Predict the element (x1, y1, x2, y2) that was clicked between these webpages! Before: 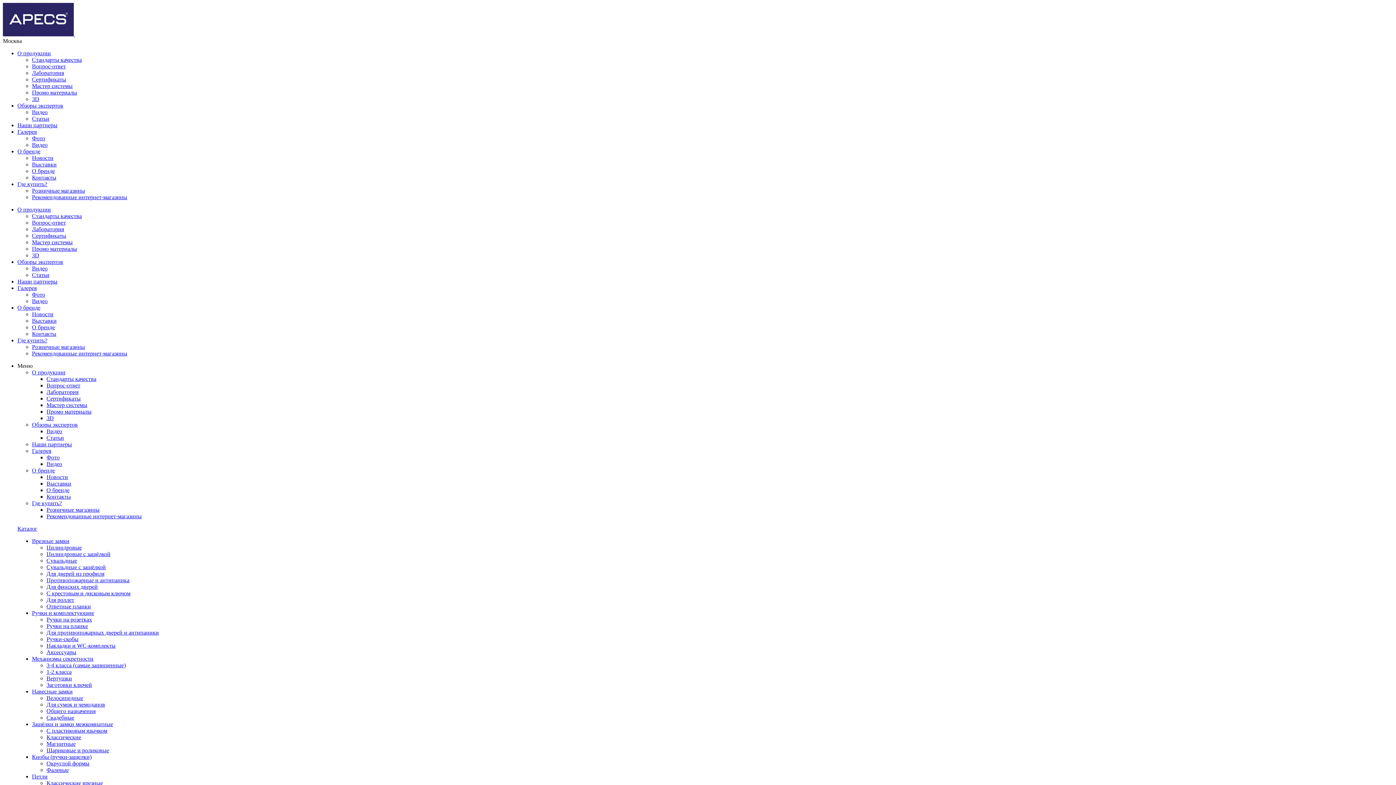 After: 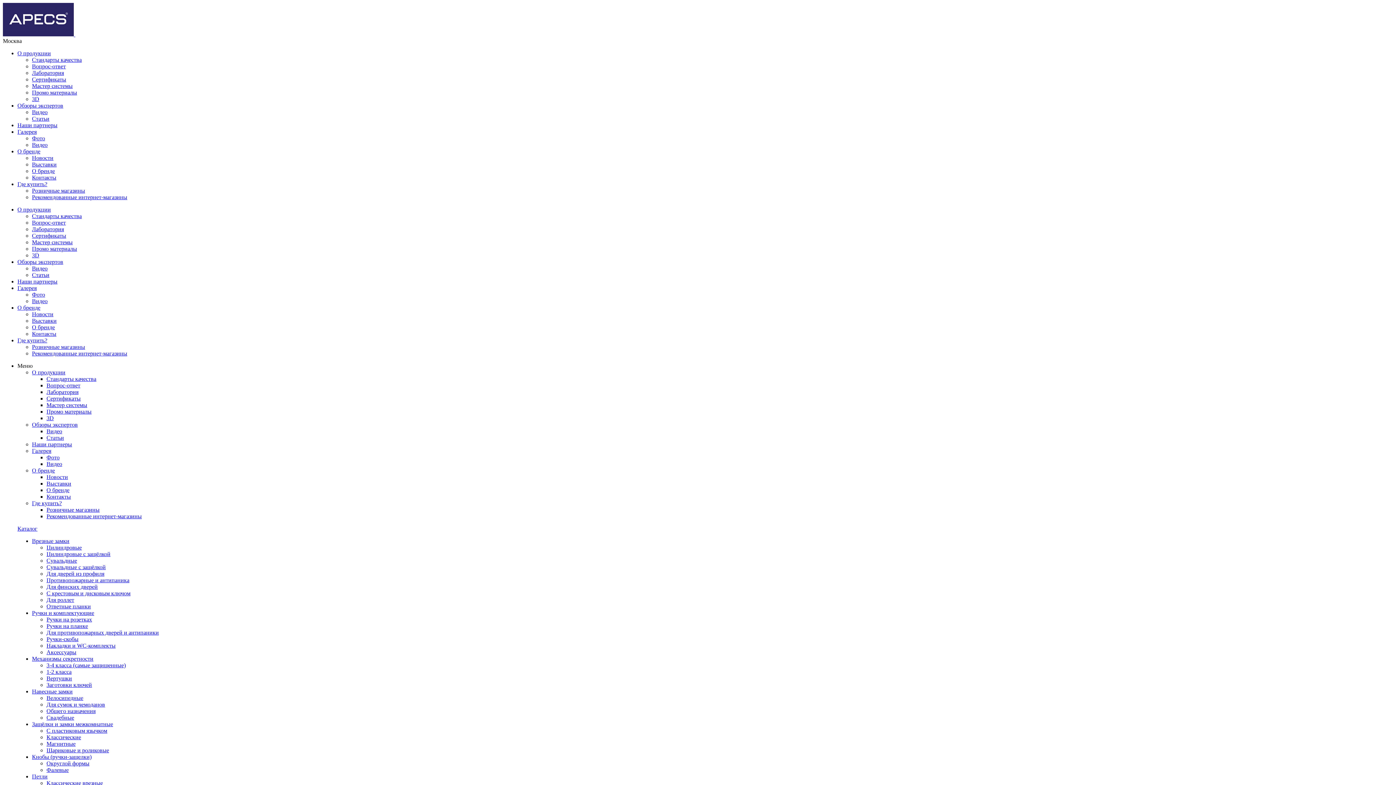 Action: bbox: (46, 642, 115, 649) label: Накладки и WC-комплекты